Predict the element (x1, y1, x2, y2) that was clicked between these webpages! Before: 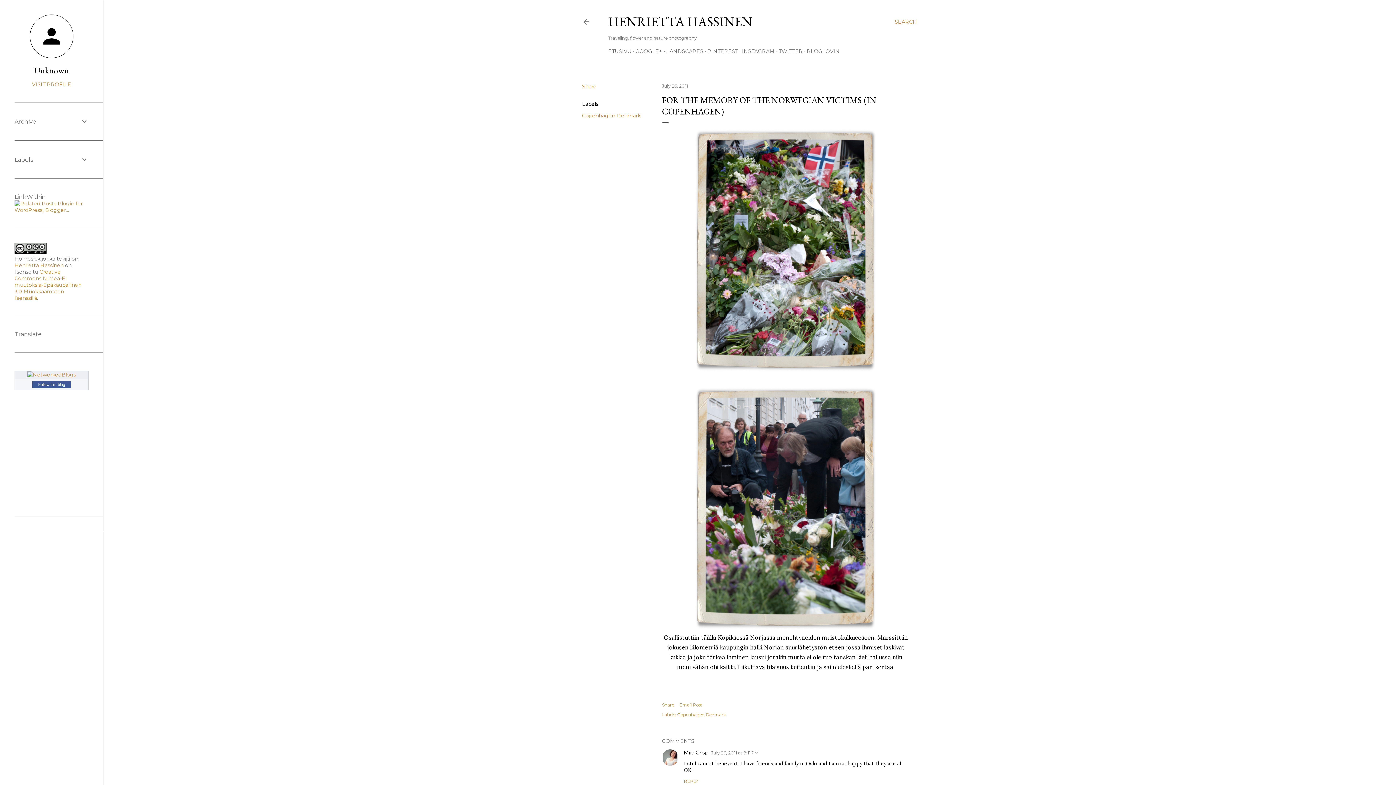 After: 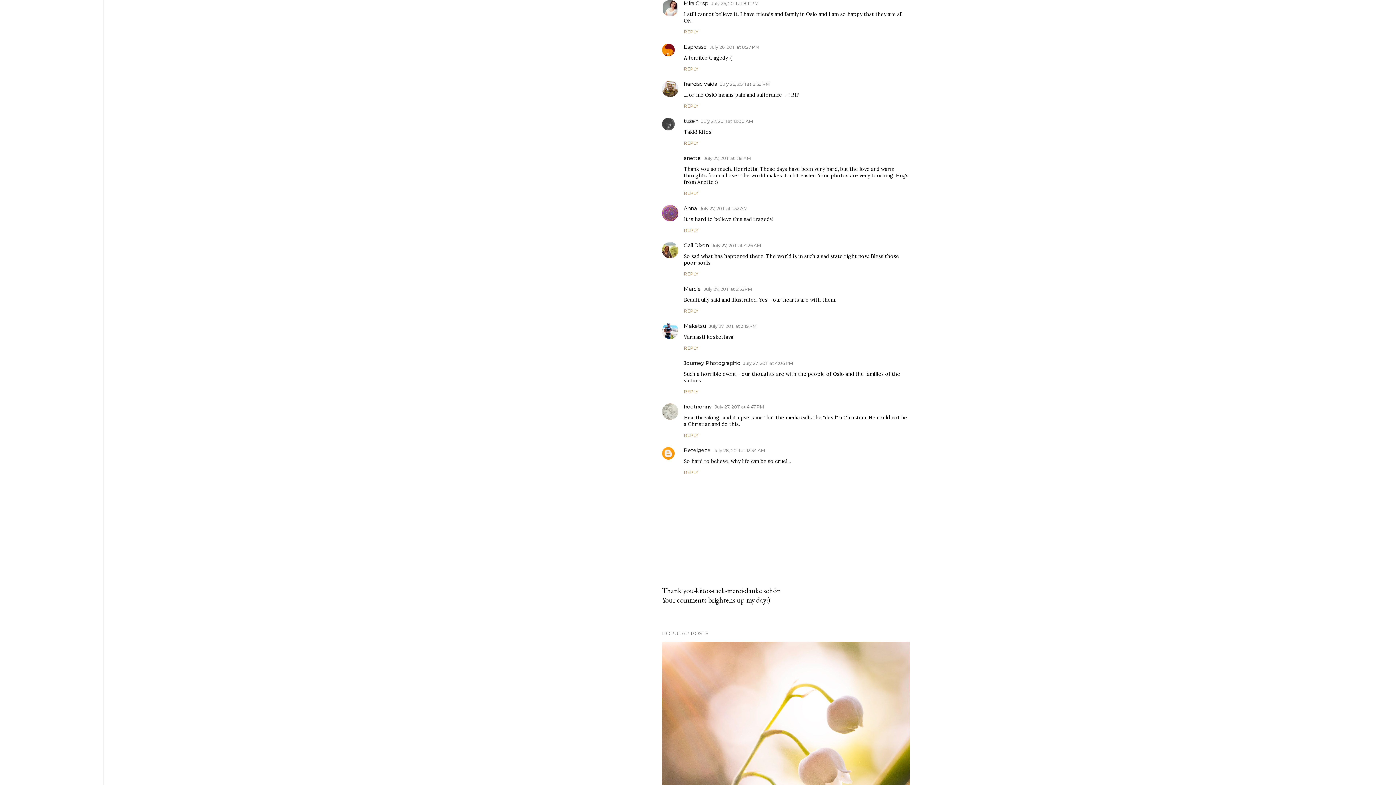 Action: label: July 26, 2011 at 8:11 PM bbox: (711, 750, 758, 756)